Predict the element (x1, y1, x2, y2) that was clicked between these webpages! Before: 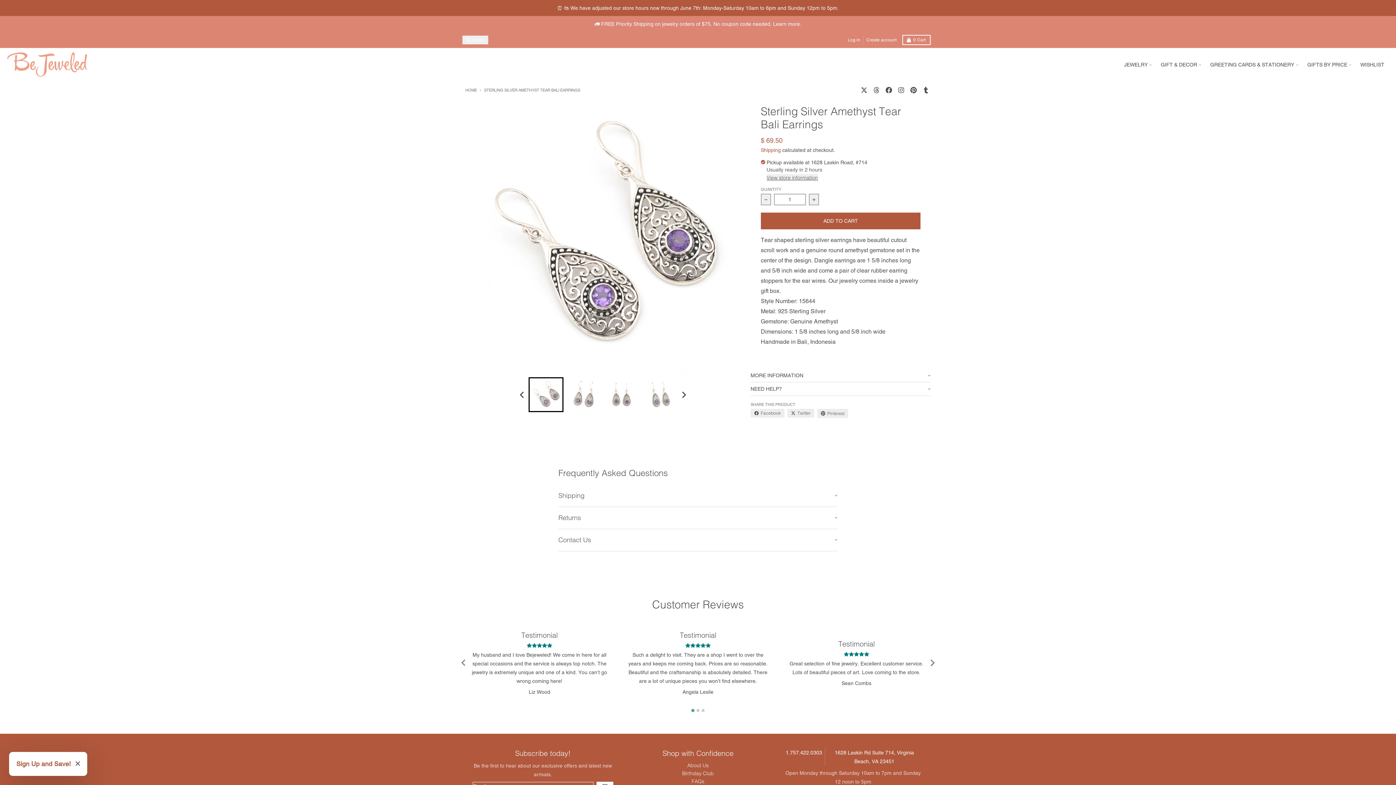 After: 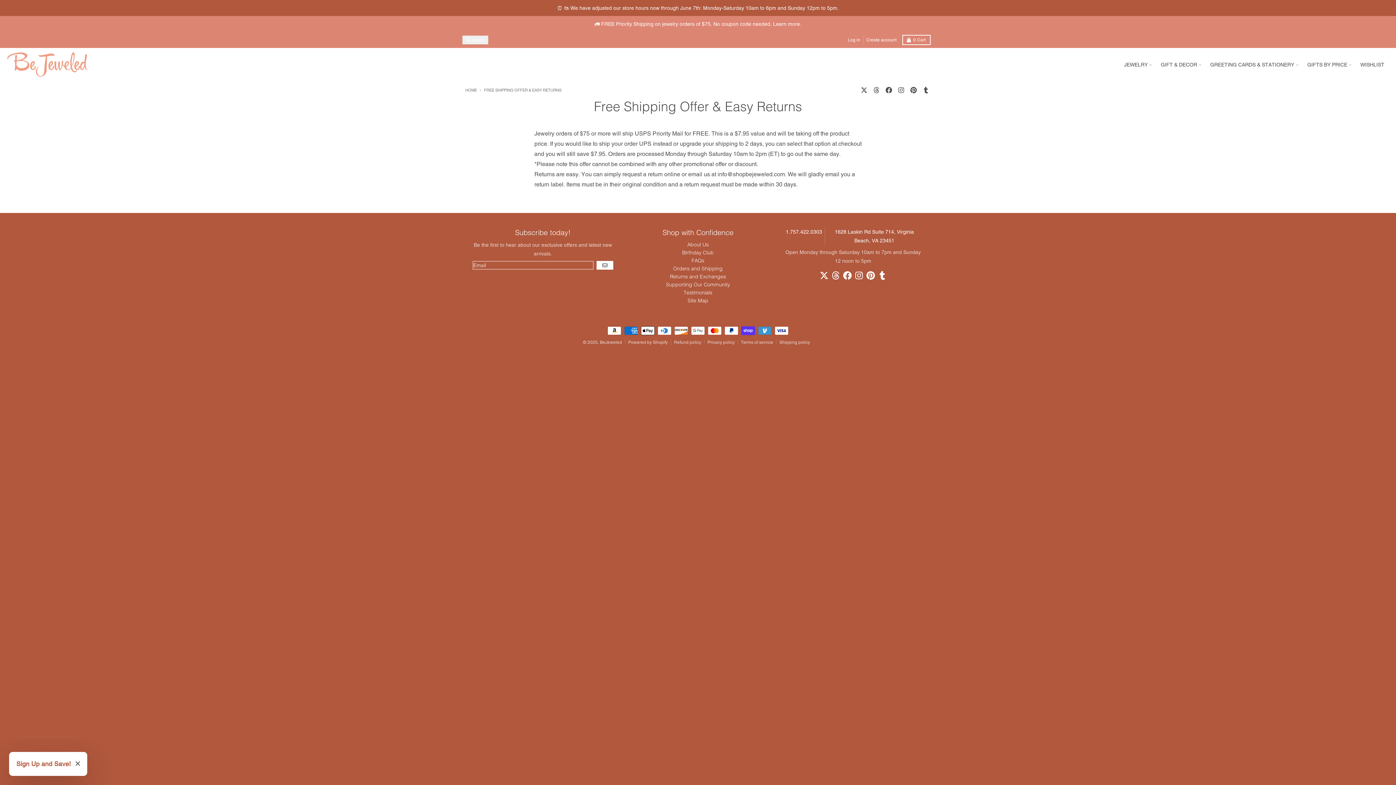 Action: label: 🚛 FREE Priority Shipping on jewelry orders of $75. No coupon code needed. Learn more. bbox: (0, 16, 1396, 32)